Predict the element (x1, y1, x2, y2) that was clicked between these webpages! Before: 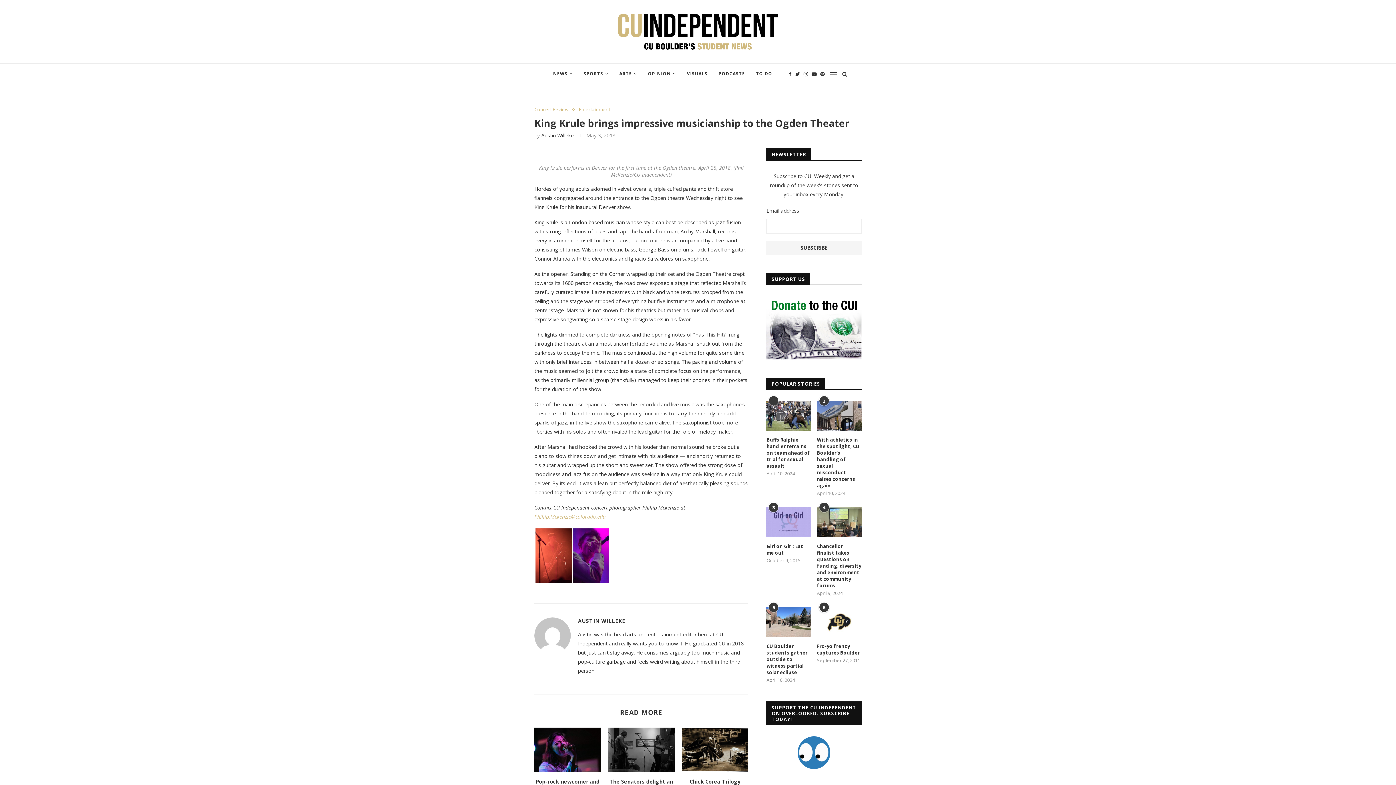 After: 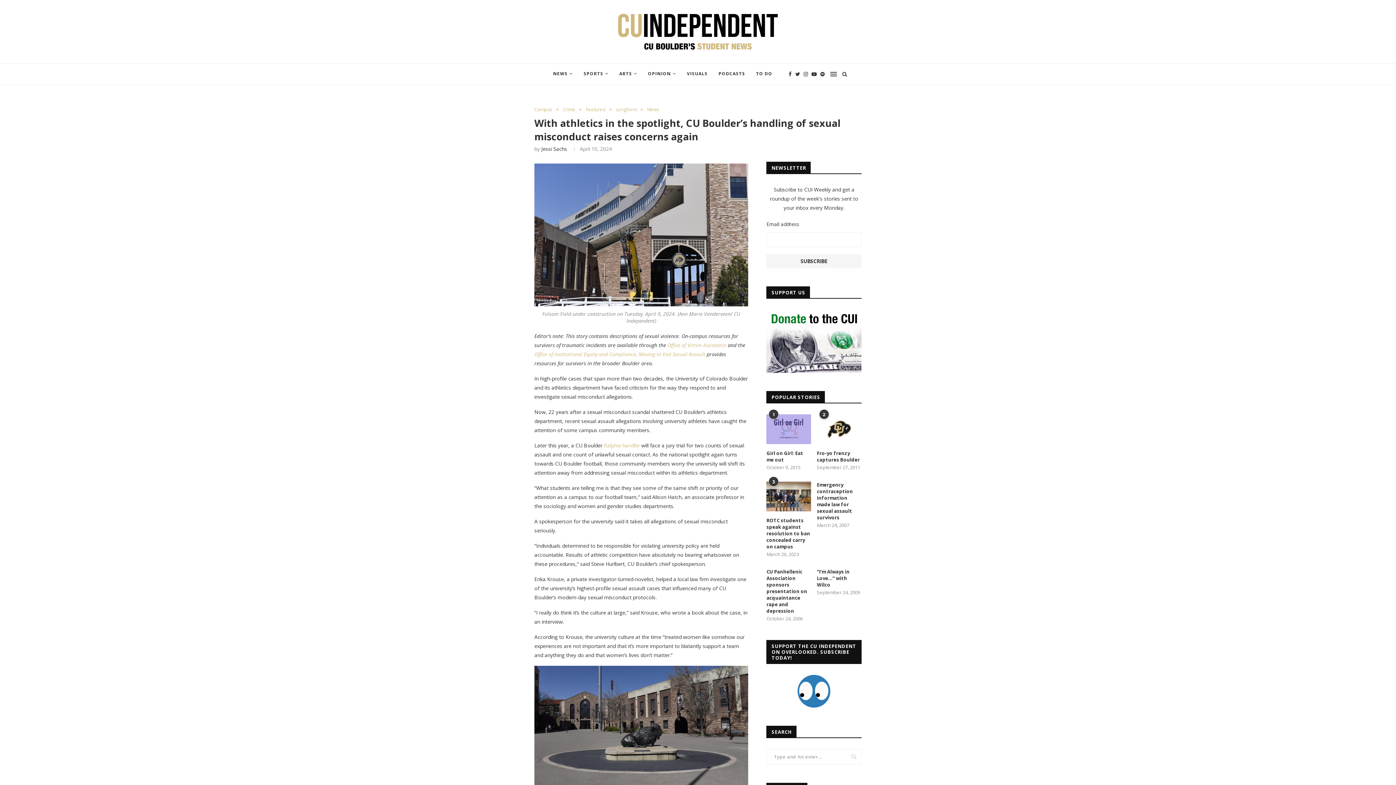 Action: bbox: (817, 401, 861, 430)